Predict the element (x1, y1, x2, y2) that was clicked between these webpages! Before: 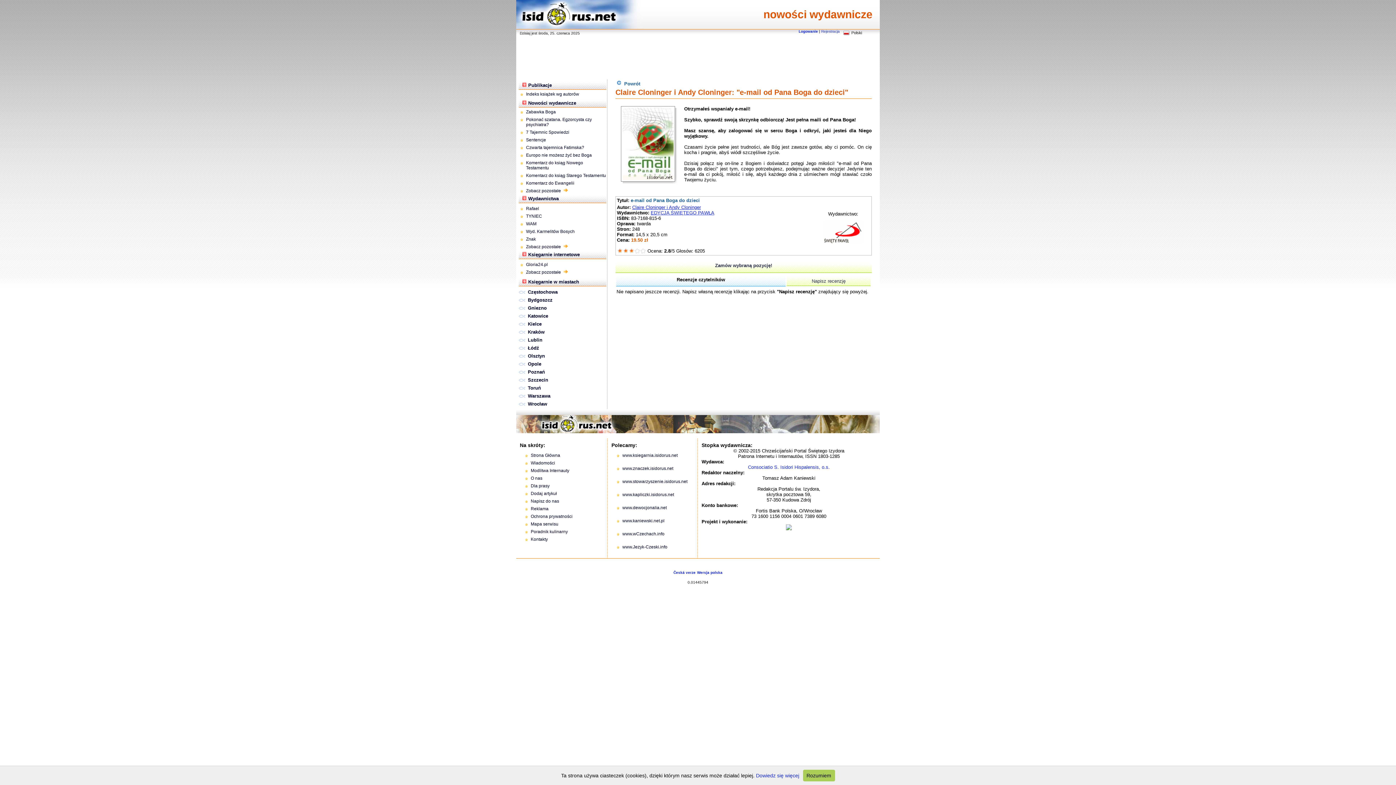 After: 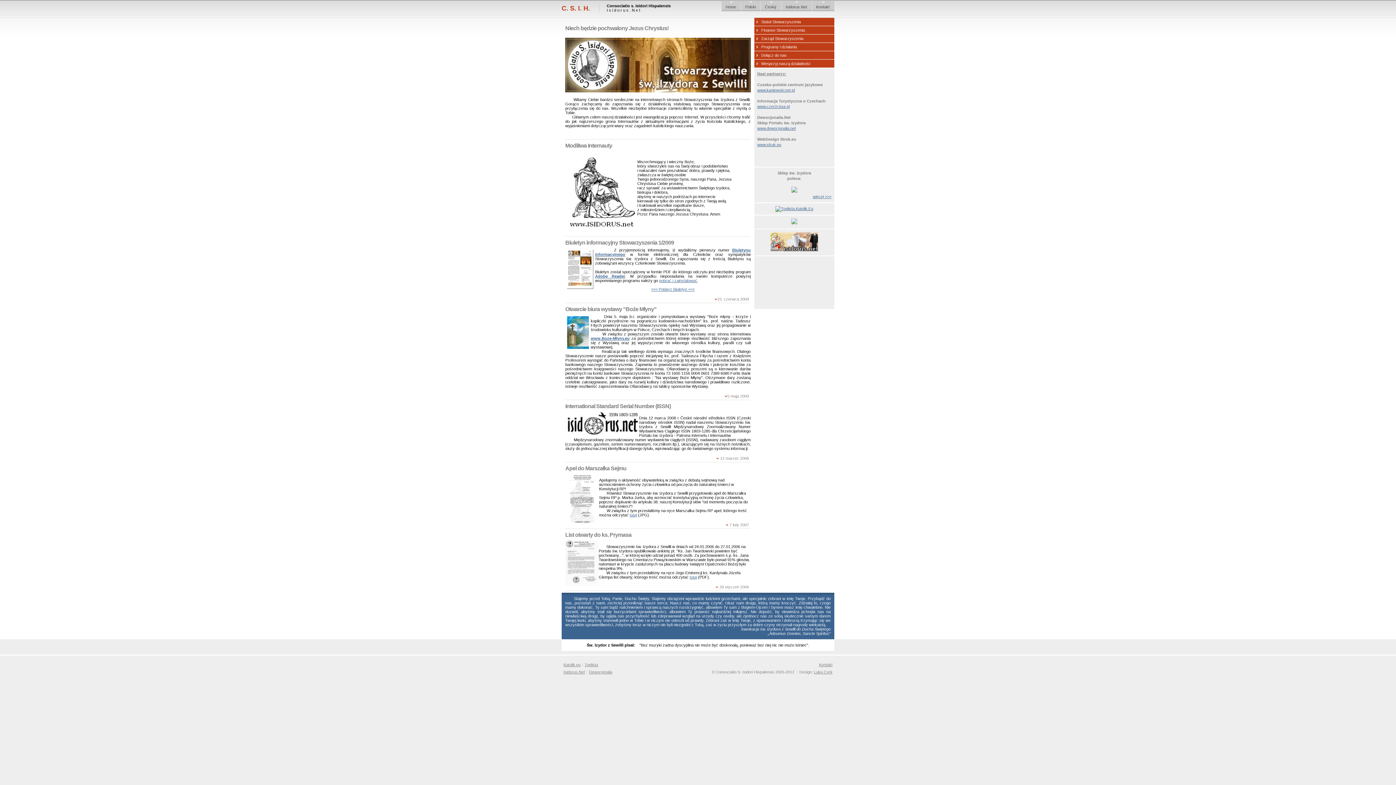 Action: bbox: (748, 464, 830, 470) label: Consociatio S. Isidori Hispalensis, o.s.